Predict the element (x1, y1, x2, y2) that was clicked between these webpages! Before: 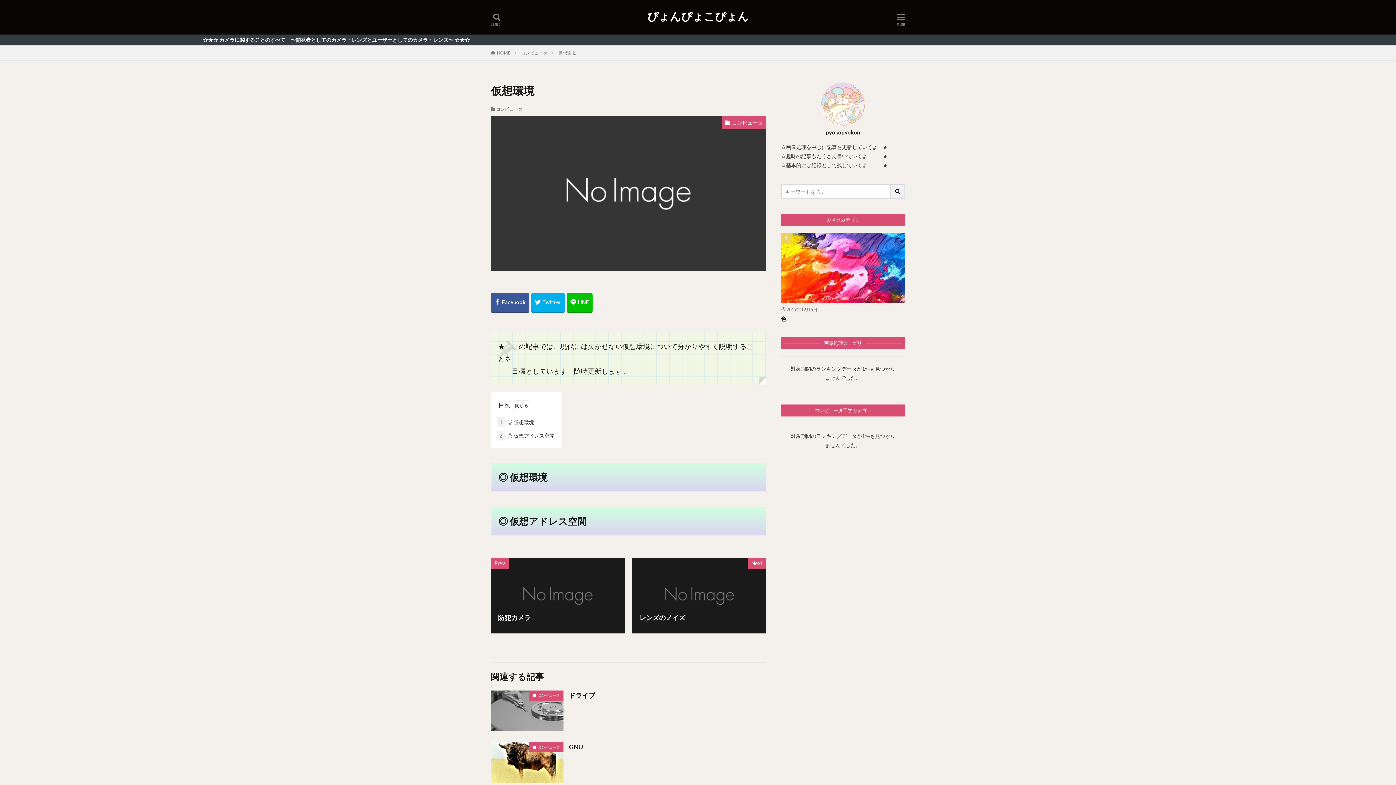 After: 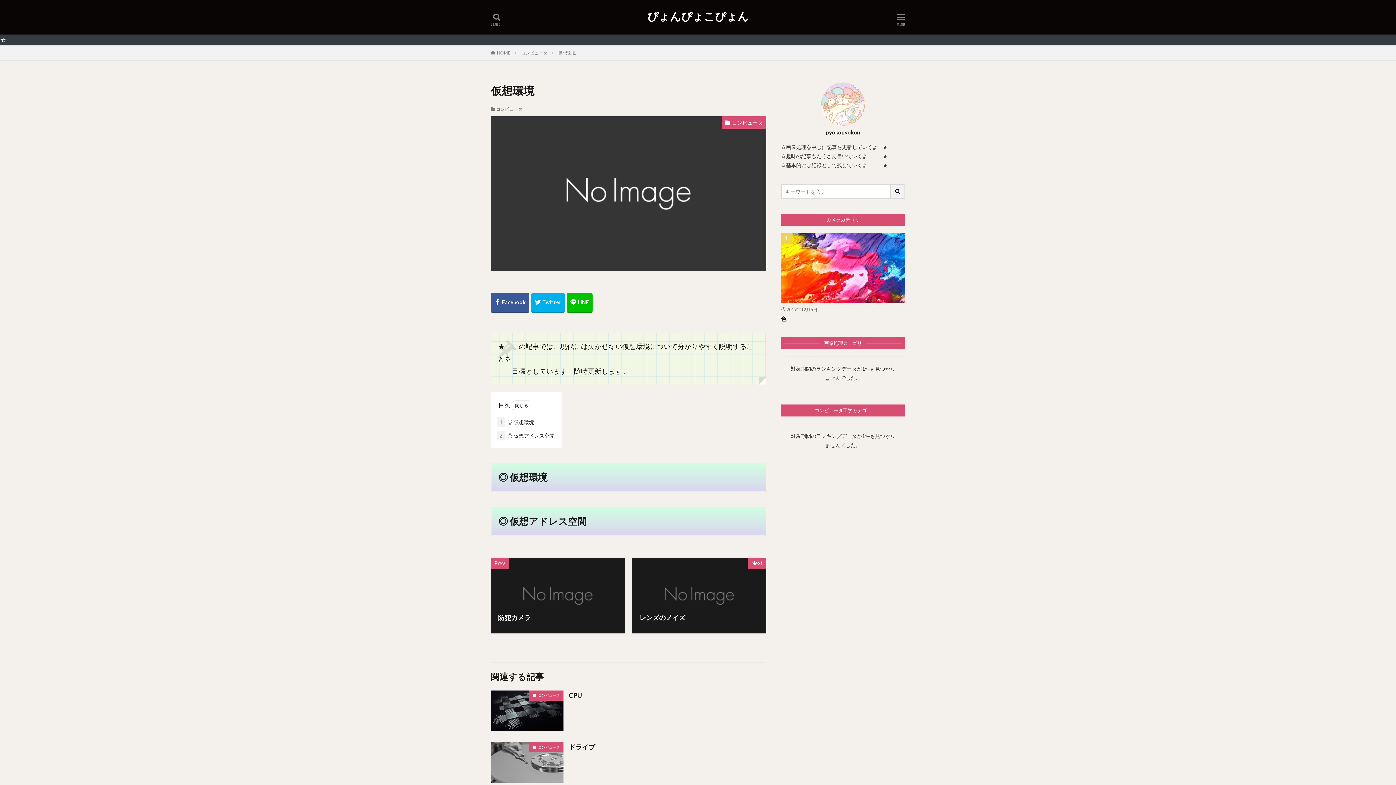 Action: bbox: (558, 50, 576, 55) label: 仮想環境